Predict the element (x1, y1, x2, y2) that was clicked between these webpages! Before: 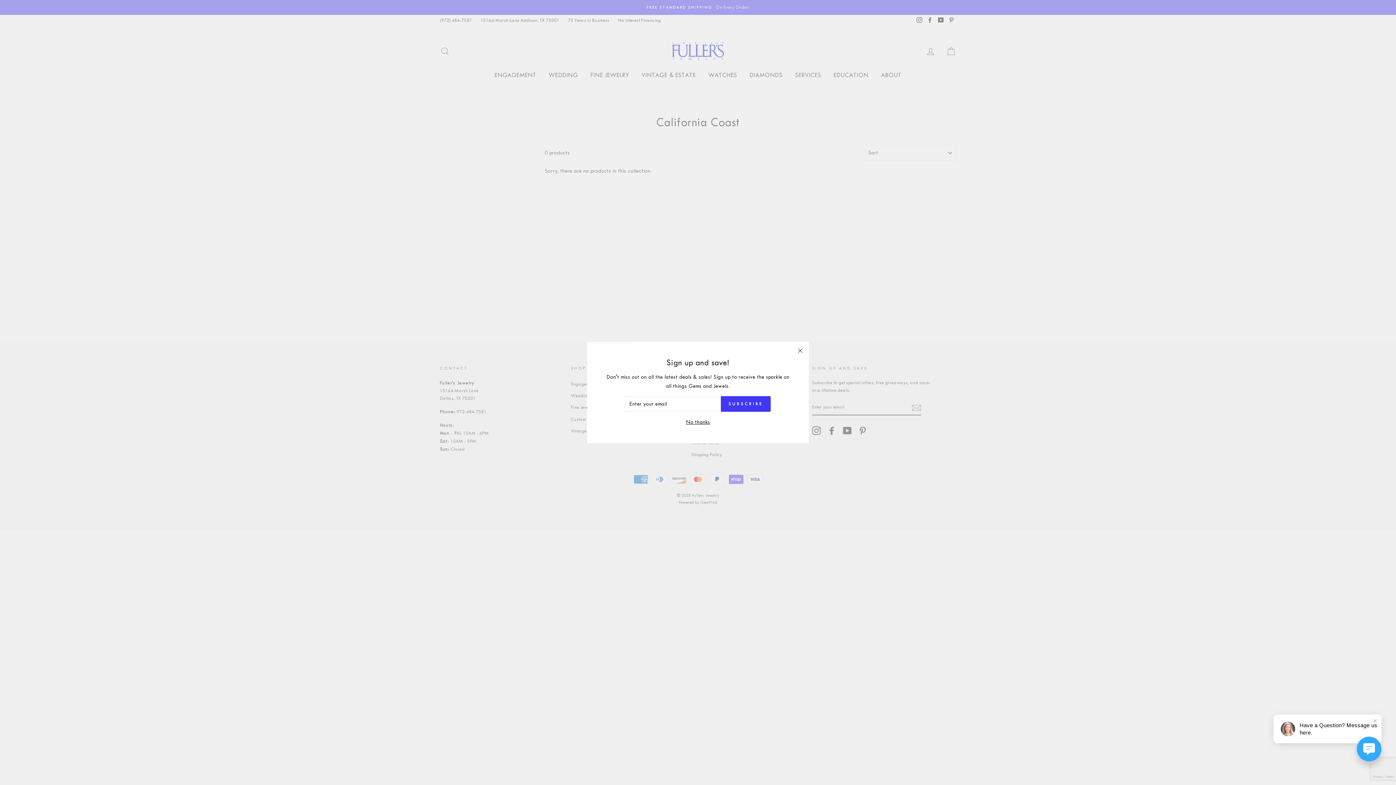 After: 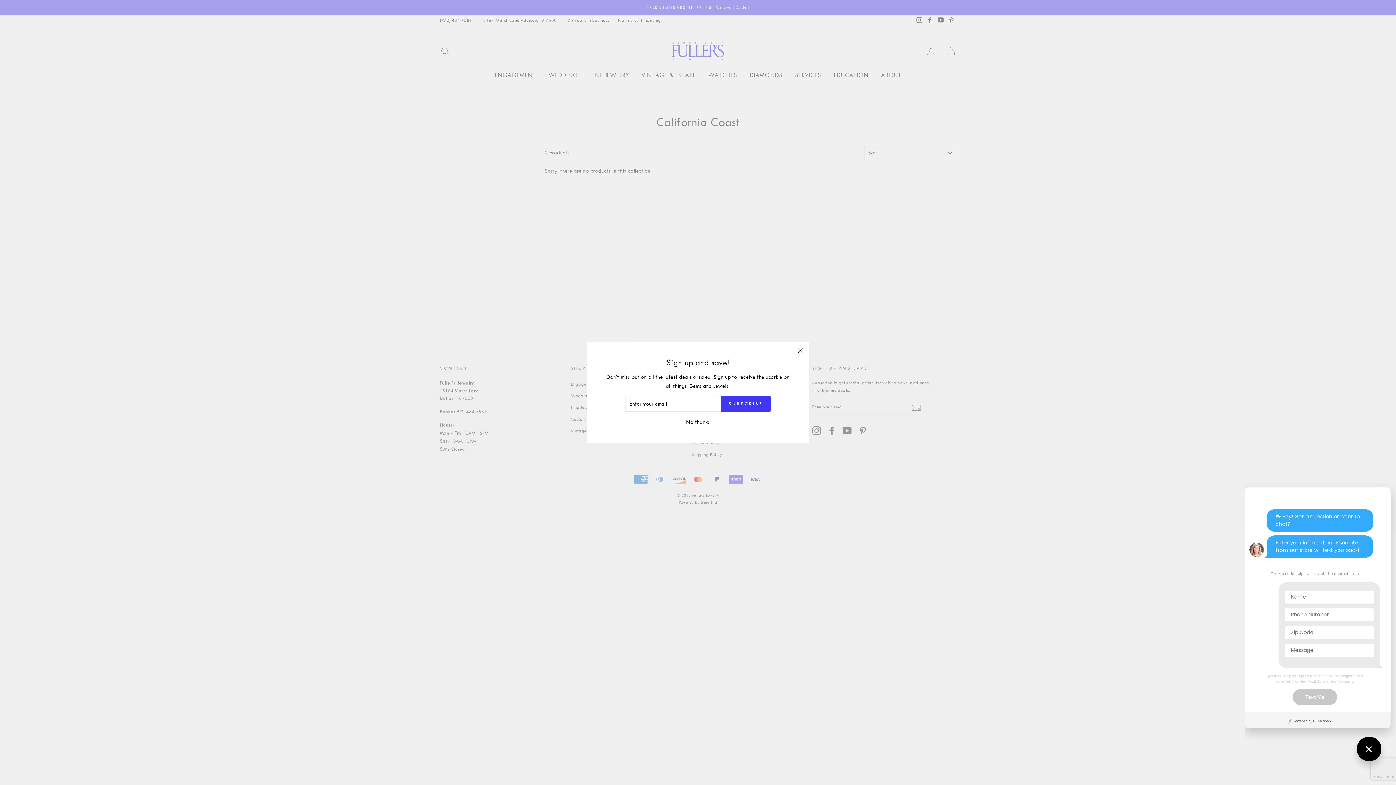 Action: bbox: (1357, 737, 1381, 761)